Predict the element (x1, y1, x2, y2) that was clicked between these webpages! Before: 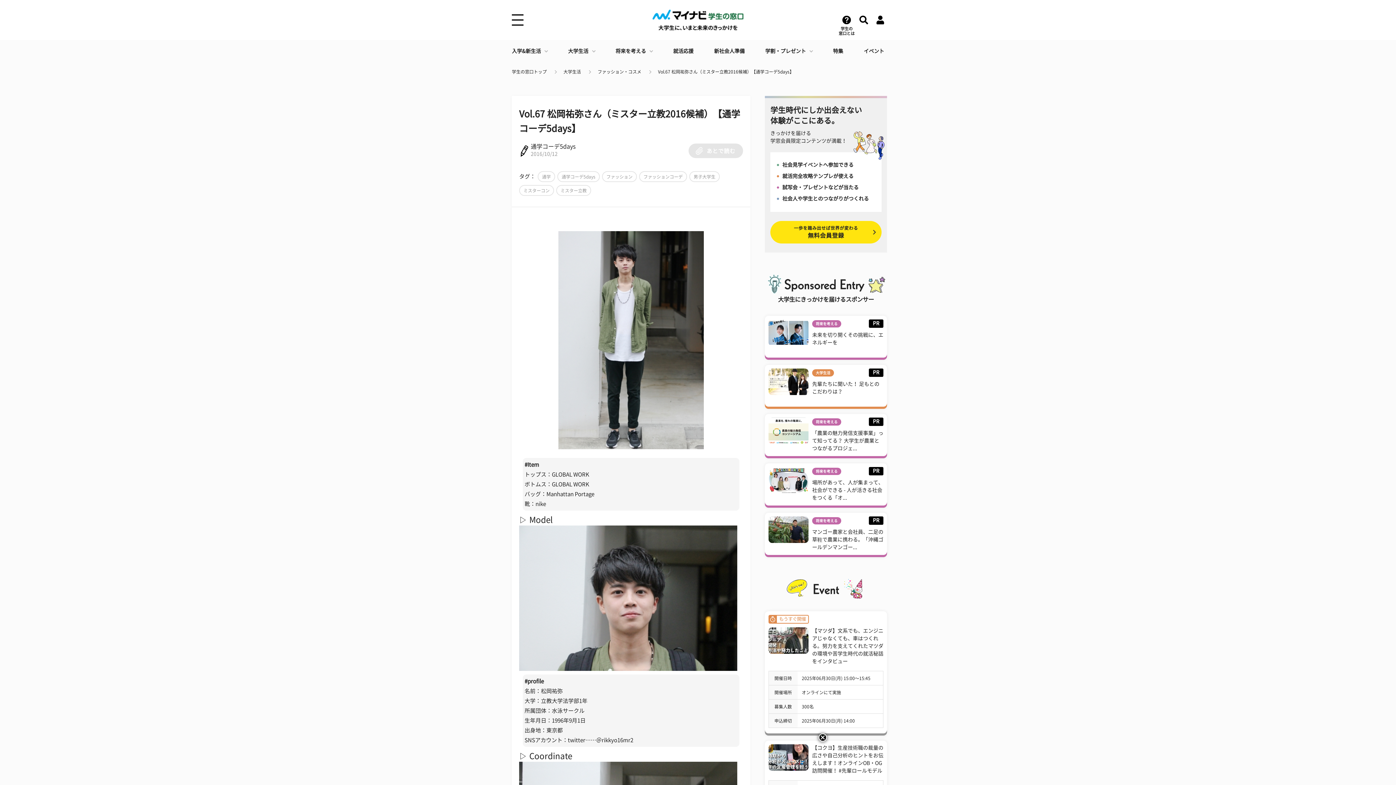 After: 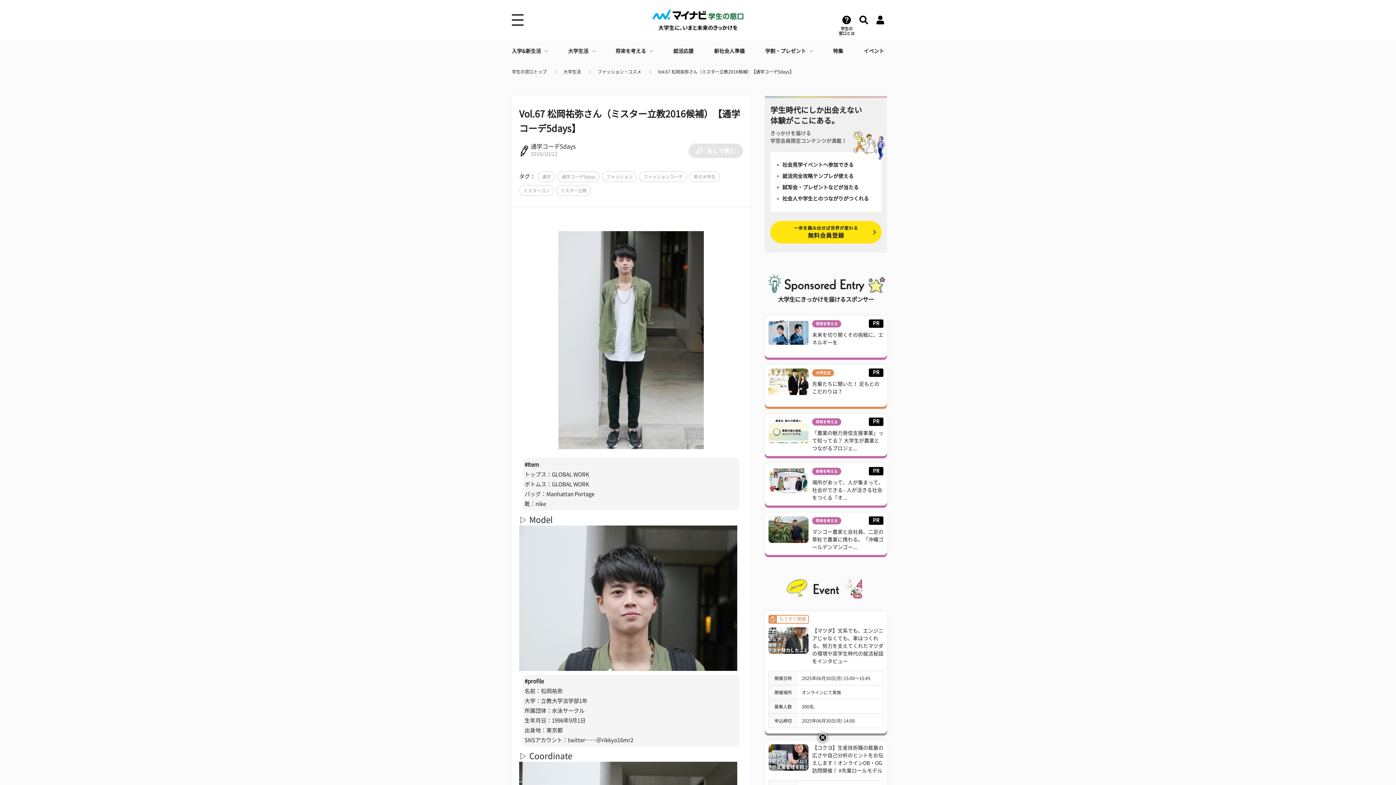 Action: label: 就活応援 bbox: (673, 40, 693, 62)